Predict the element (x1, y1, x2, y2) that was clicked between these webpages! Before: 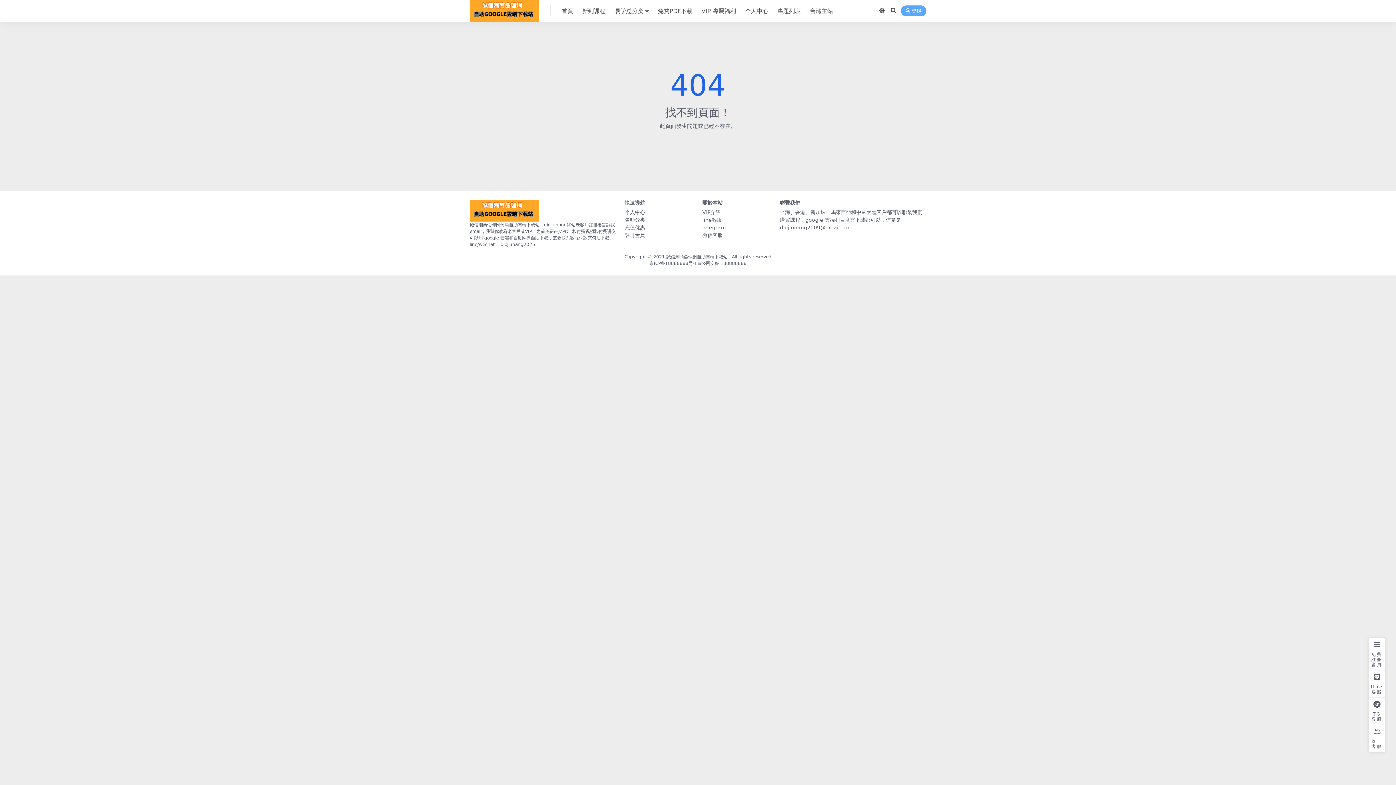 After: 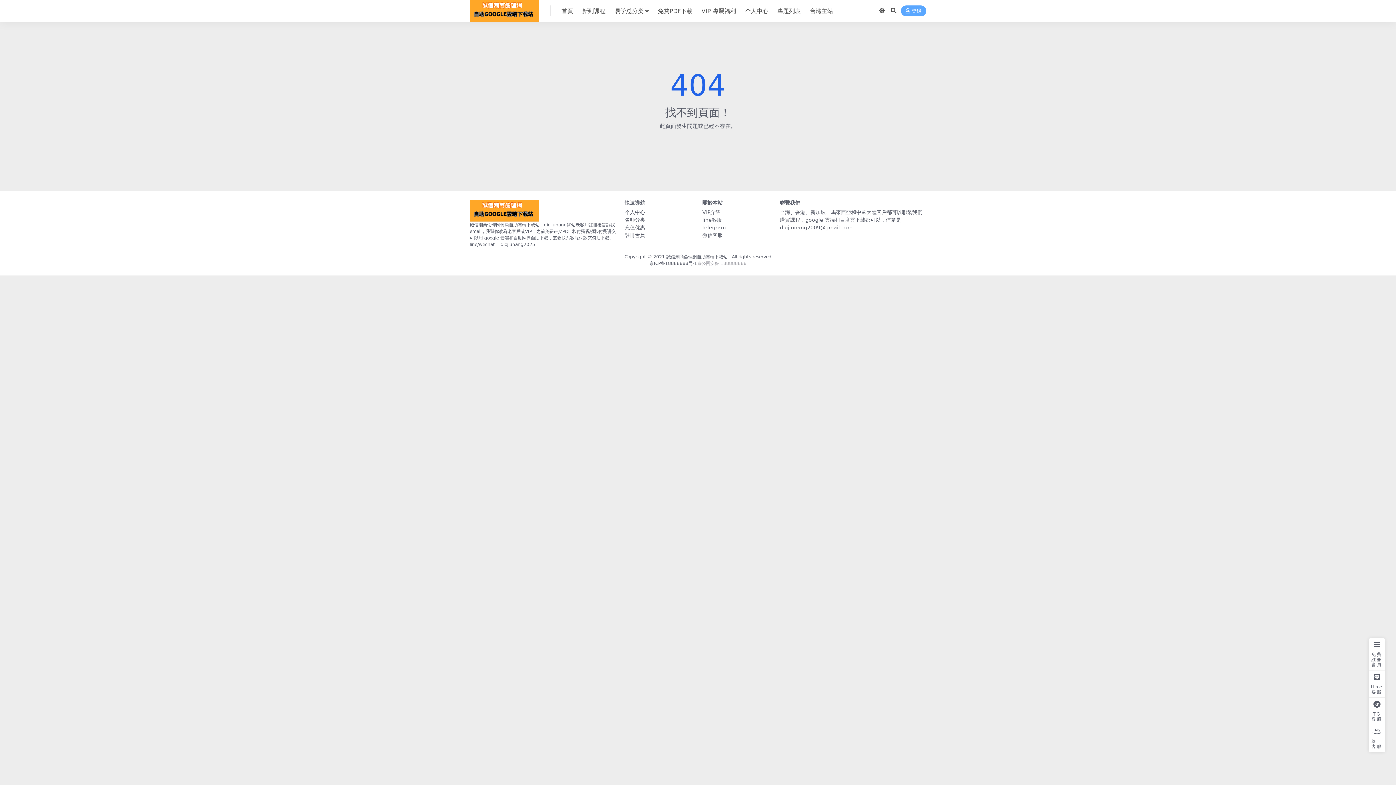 Action: label: 京公网安备 188888888 bbox: (697, 261, 746, 266)